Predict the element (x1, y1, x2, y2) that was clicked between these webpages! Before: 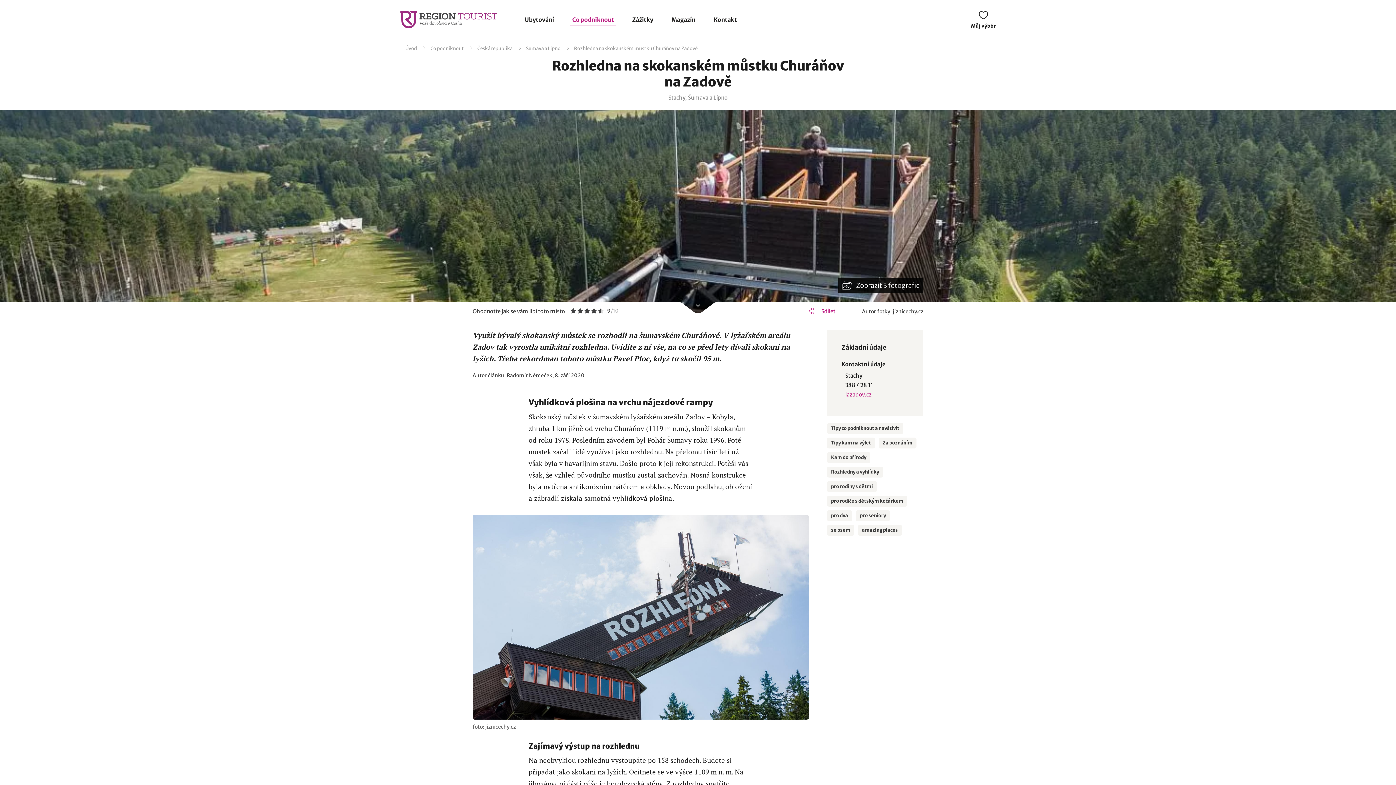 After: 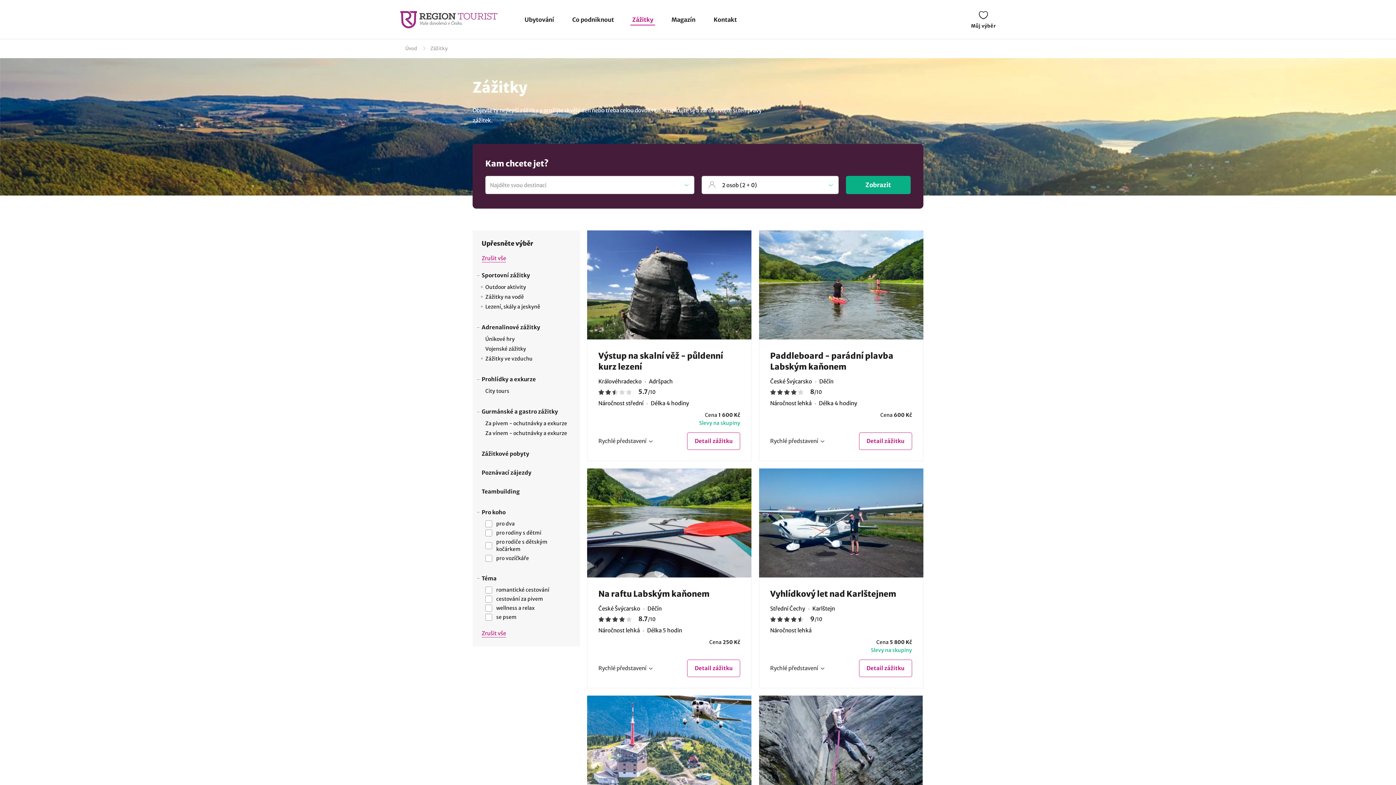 Action: label: Zážitky bbox: (630, 13, 655, 25)